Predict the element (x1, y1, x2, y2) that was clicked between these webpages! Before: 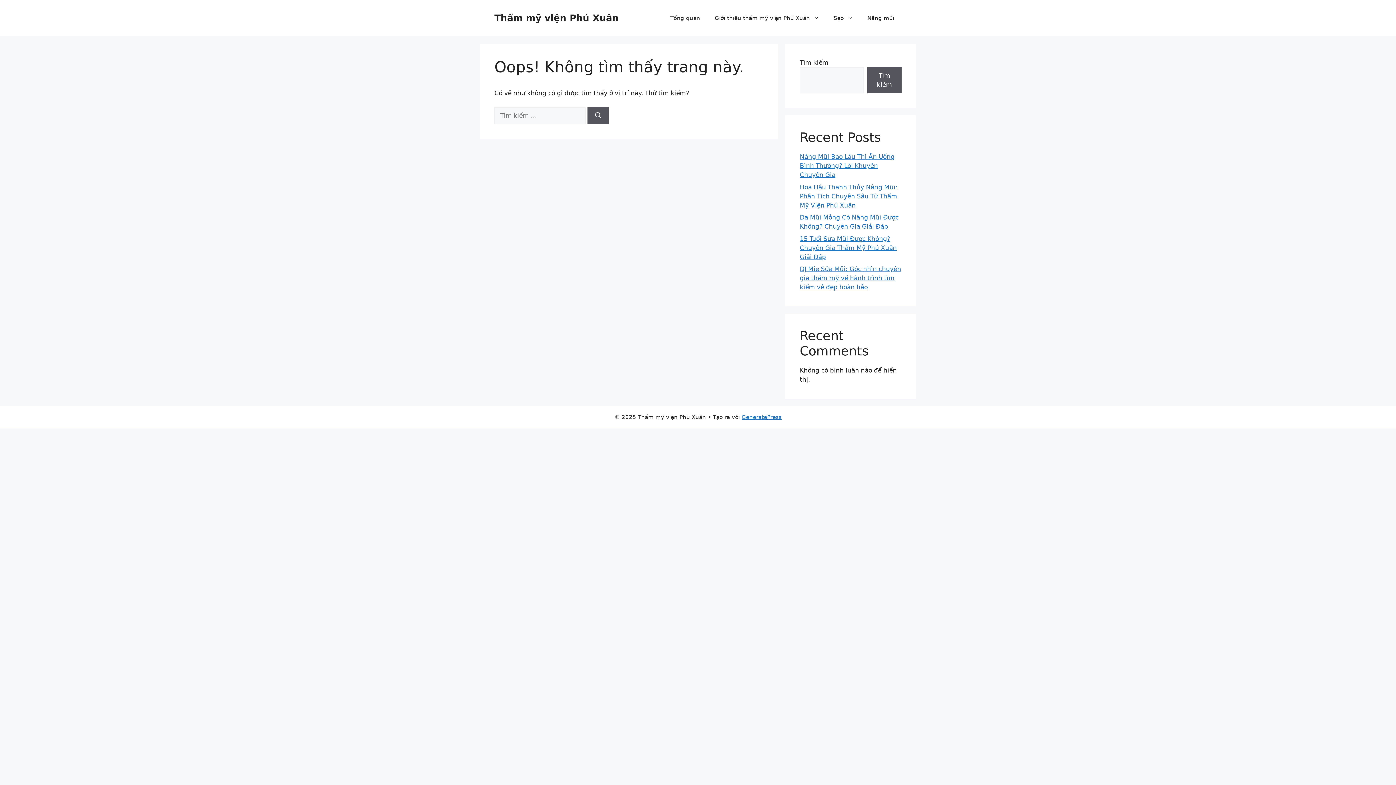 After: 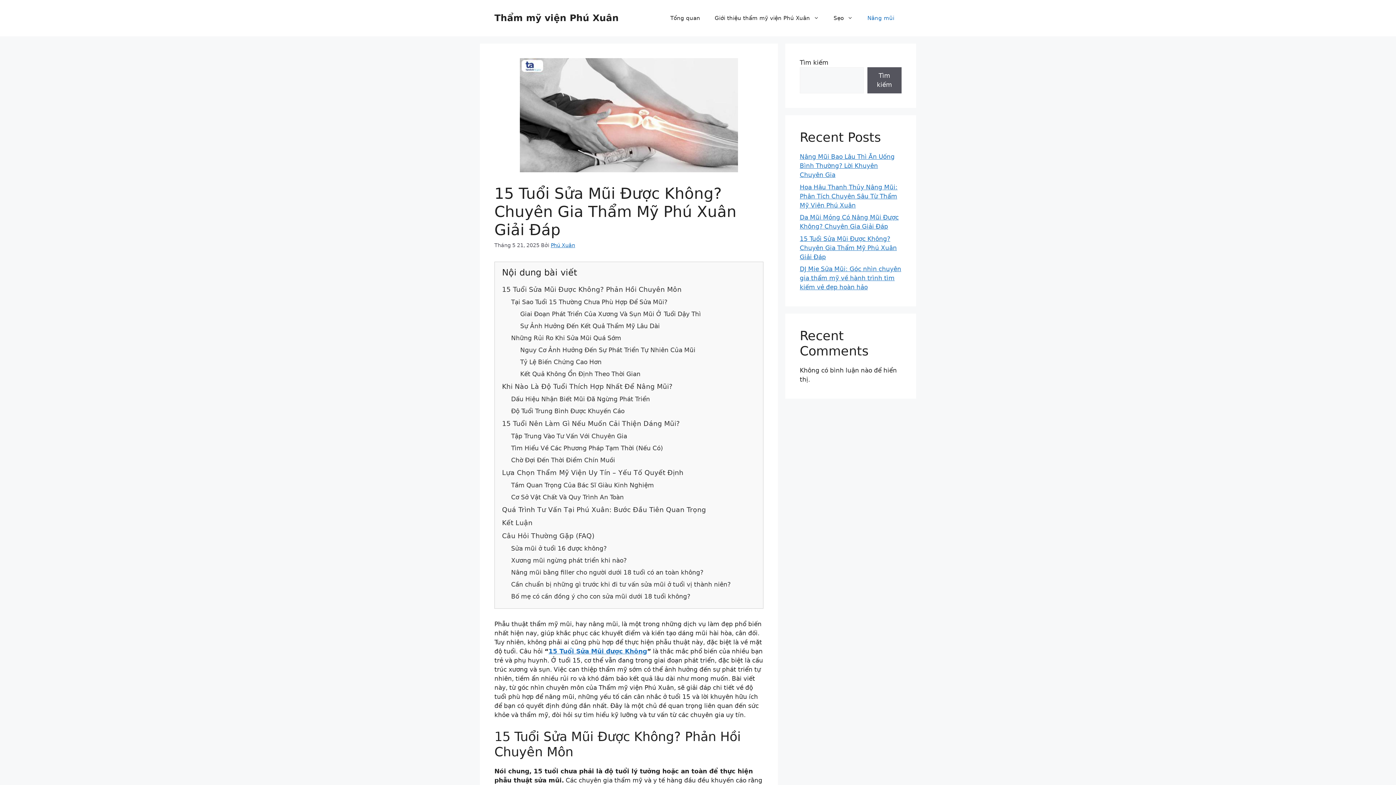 Action: bbox: (800, 235, 897, 260) label: 15 Tuổi Sửa Mũi Được Không? Chuyên Gia Thẩm Mỹ Phú Xuân Giải Đáp